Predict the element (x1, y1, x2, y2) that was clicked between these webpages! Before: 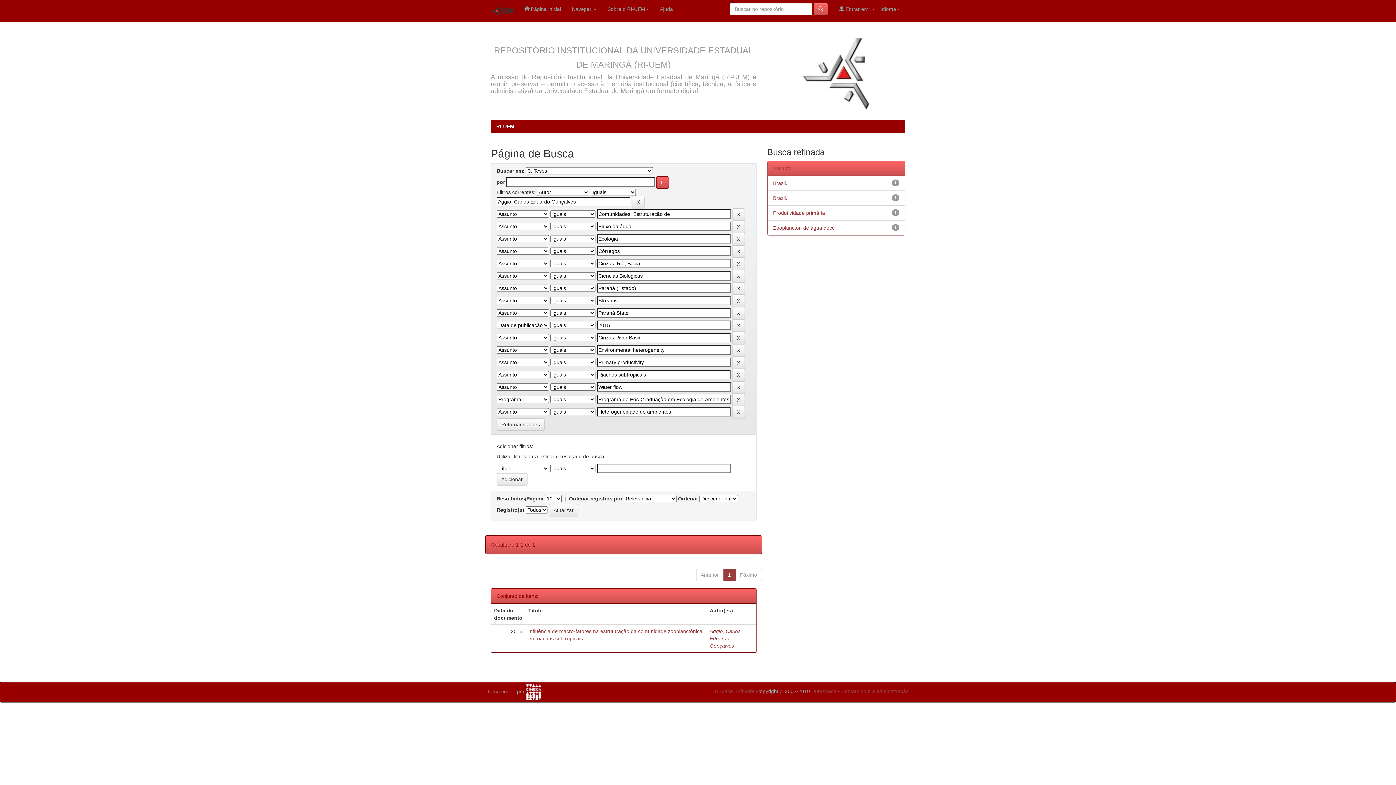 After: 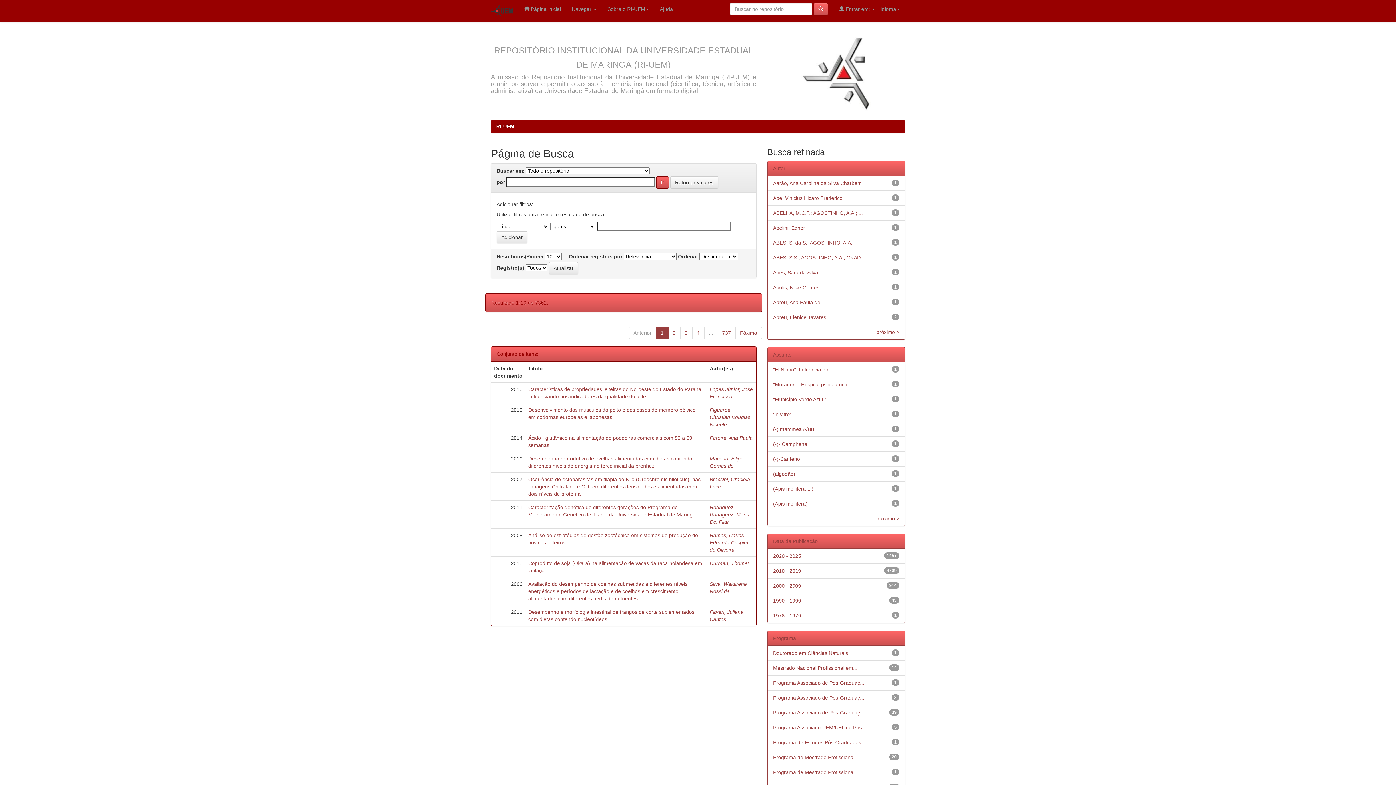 Action: label: Retornar valores bbox: (496, 418, 544, 430)